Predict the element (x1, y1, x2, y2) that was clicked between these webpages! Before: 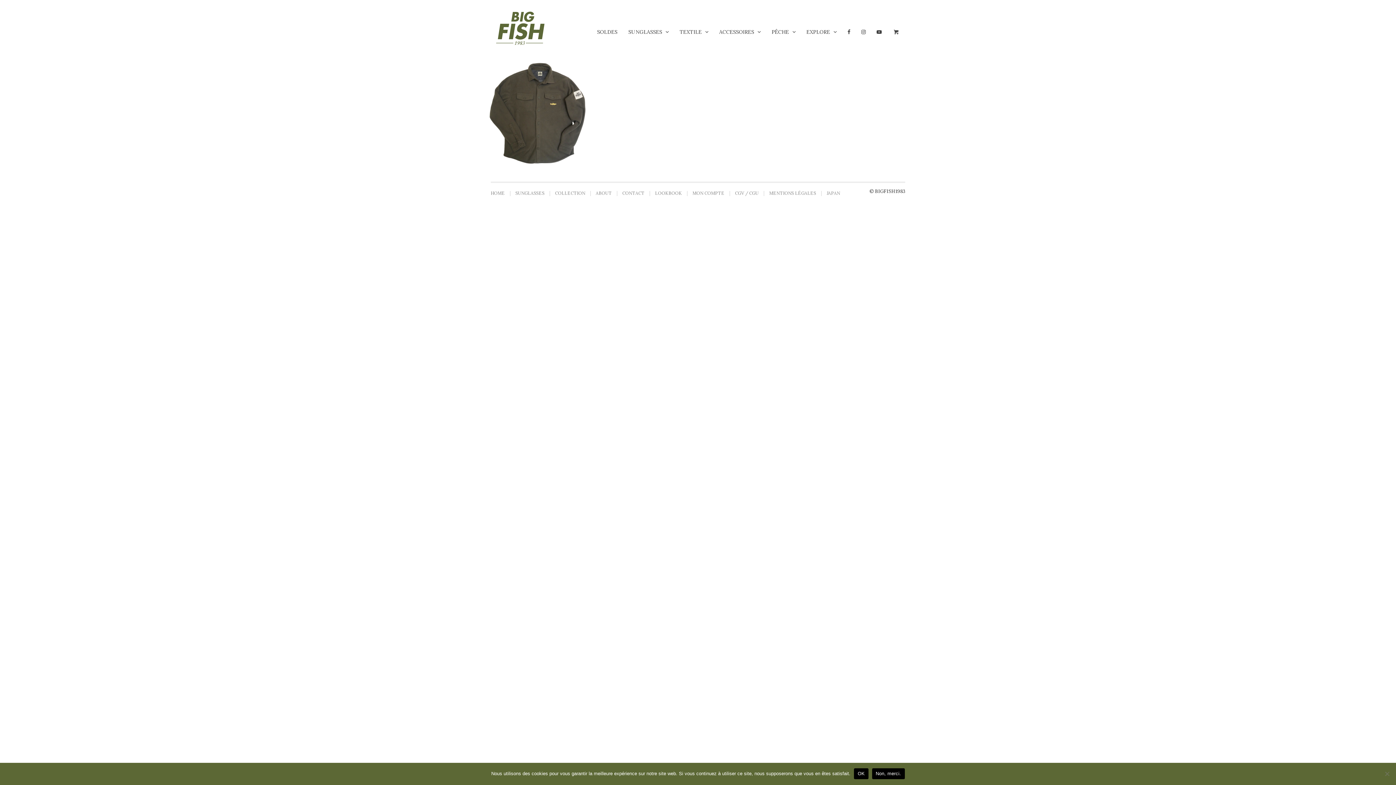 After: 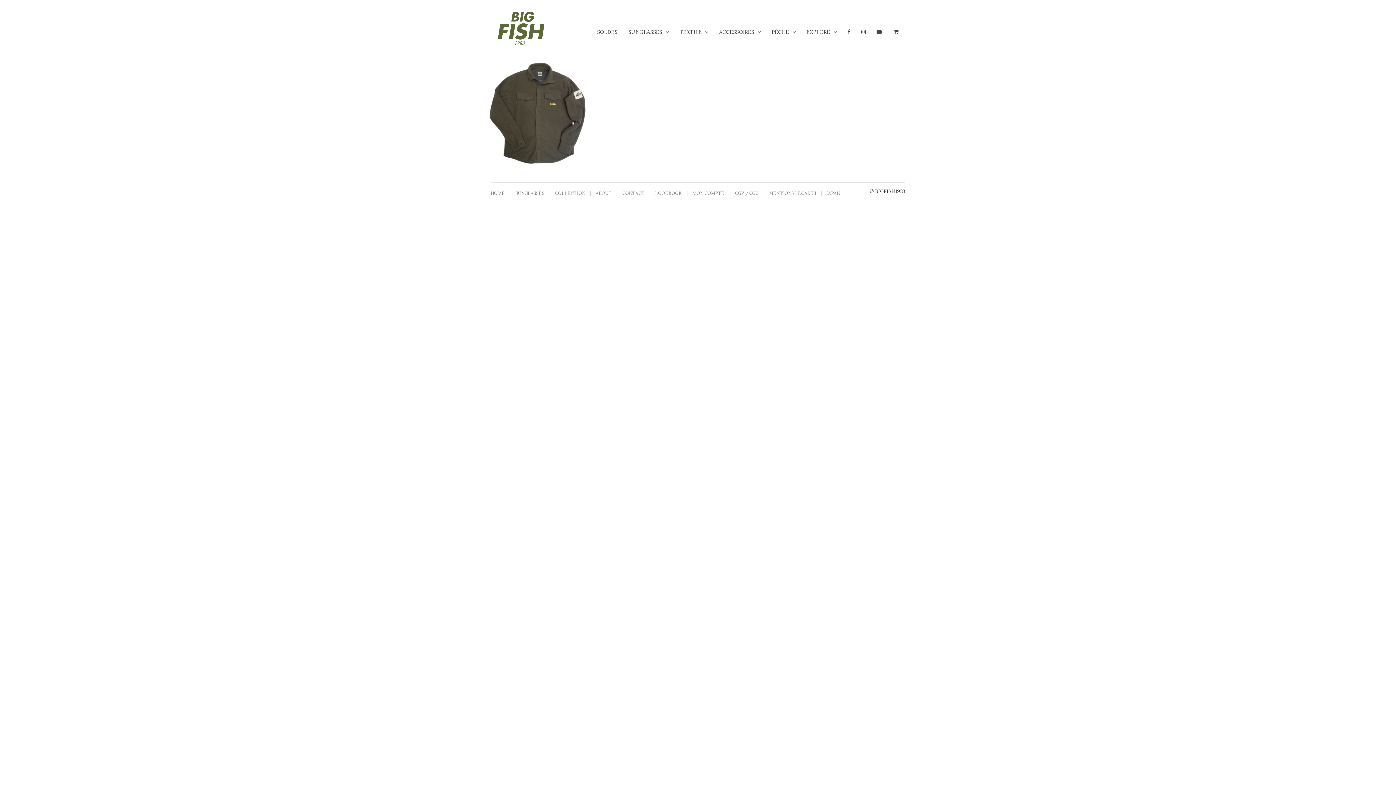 Action: label: Non, merci. bbox: (872, 768, 904, 779)